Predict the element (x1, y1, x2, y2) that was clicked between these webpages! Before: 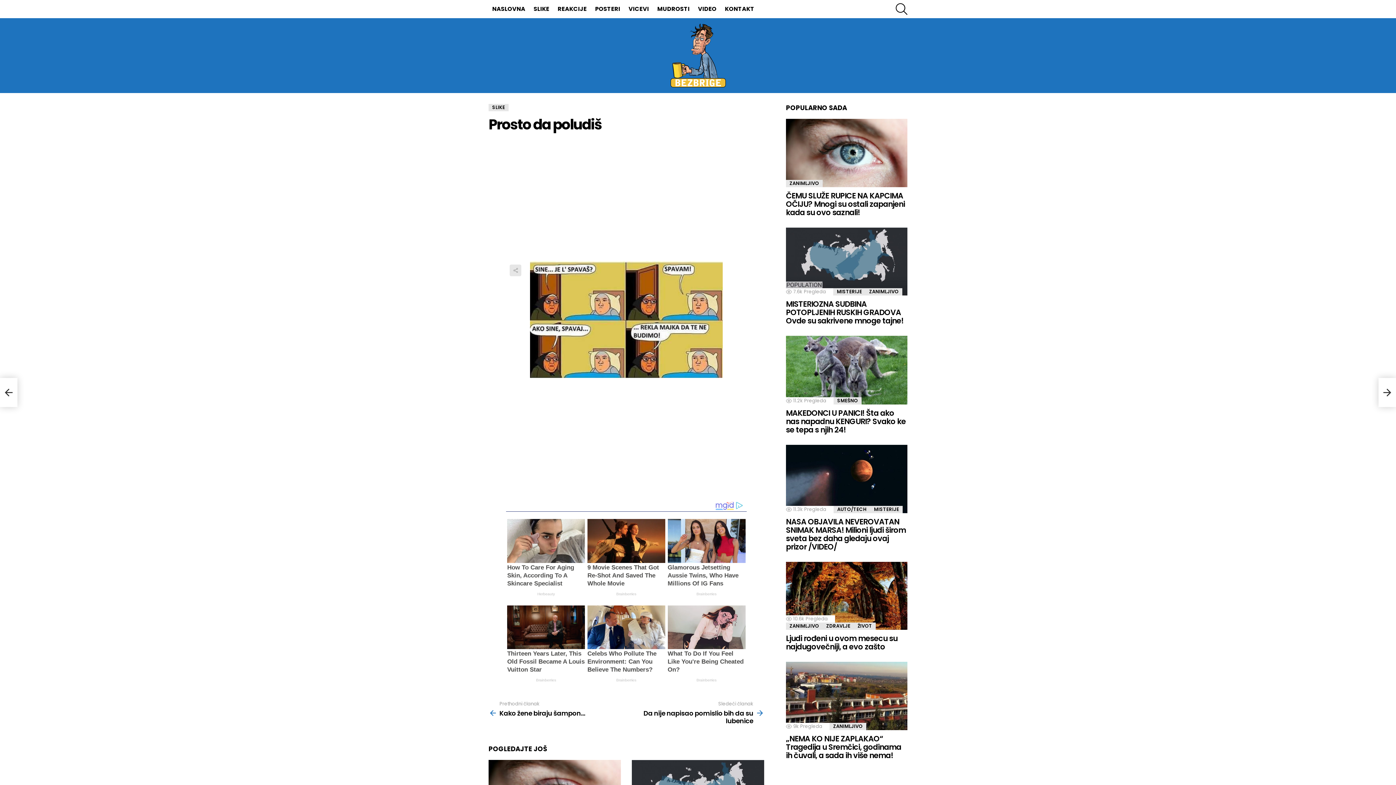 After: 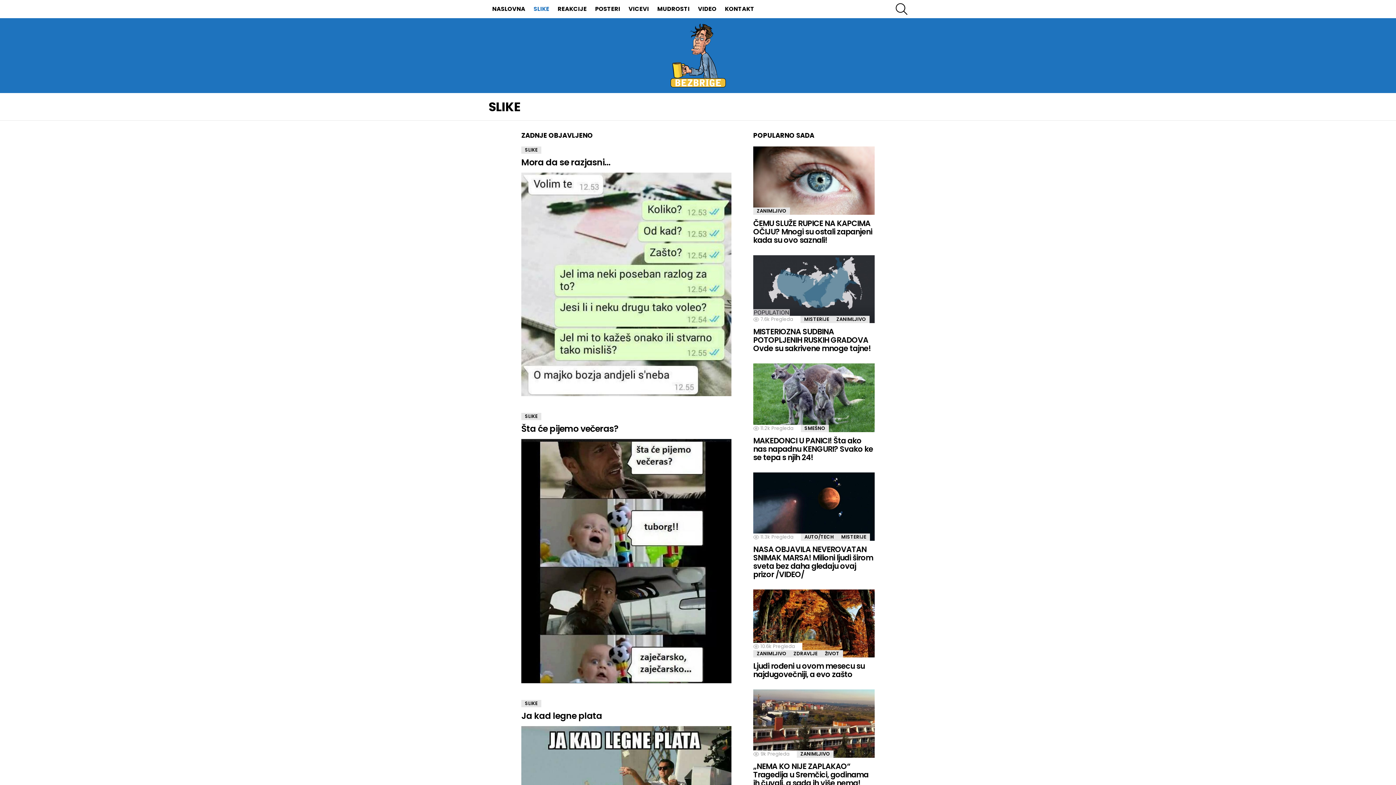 Action: label: SLIKE bbox: (488, 103, 508, 111)